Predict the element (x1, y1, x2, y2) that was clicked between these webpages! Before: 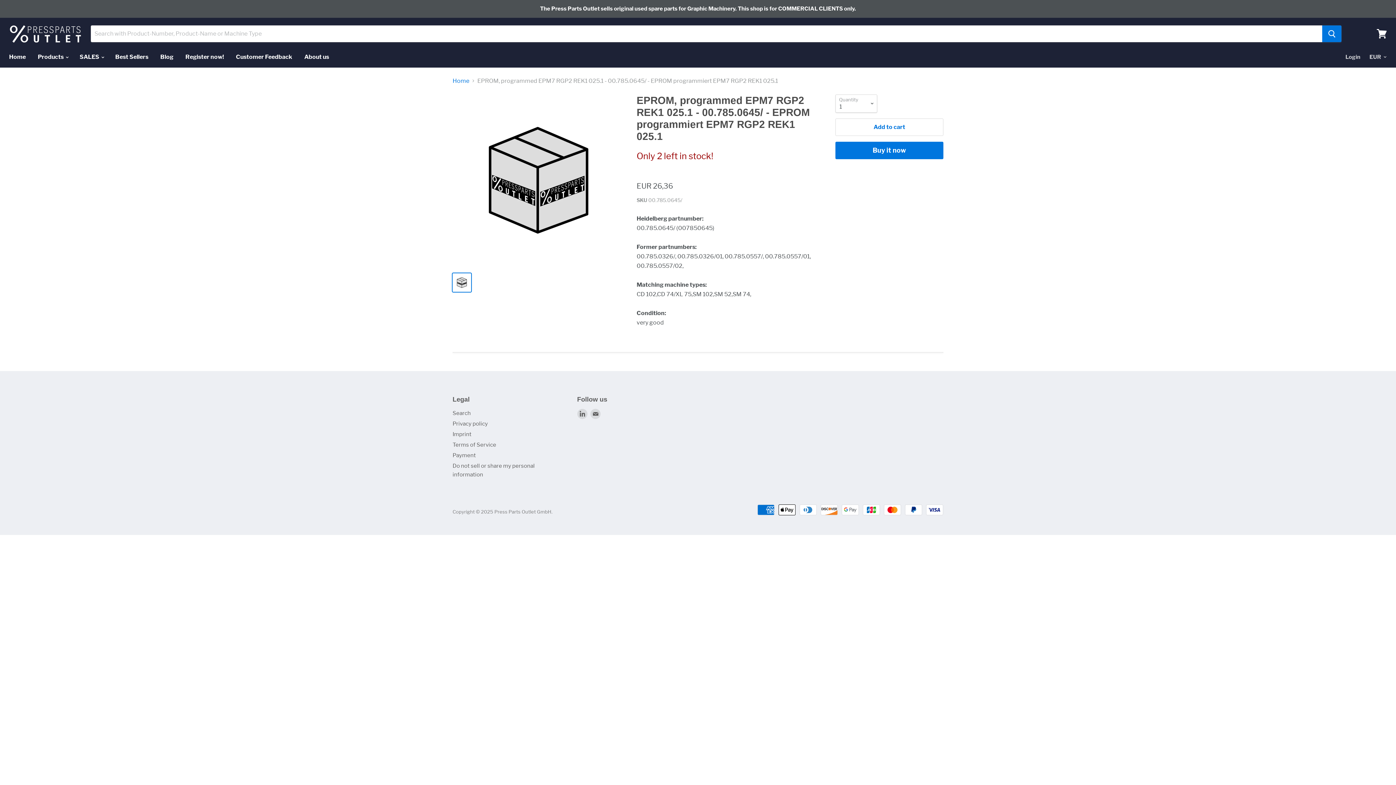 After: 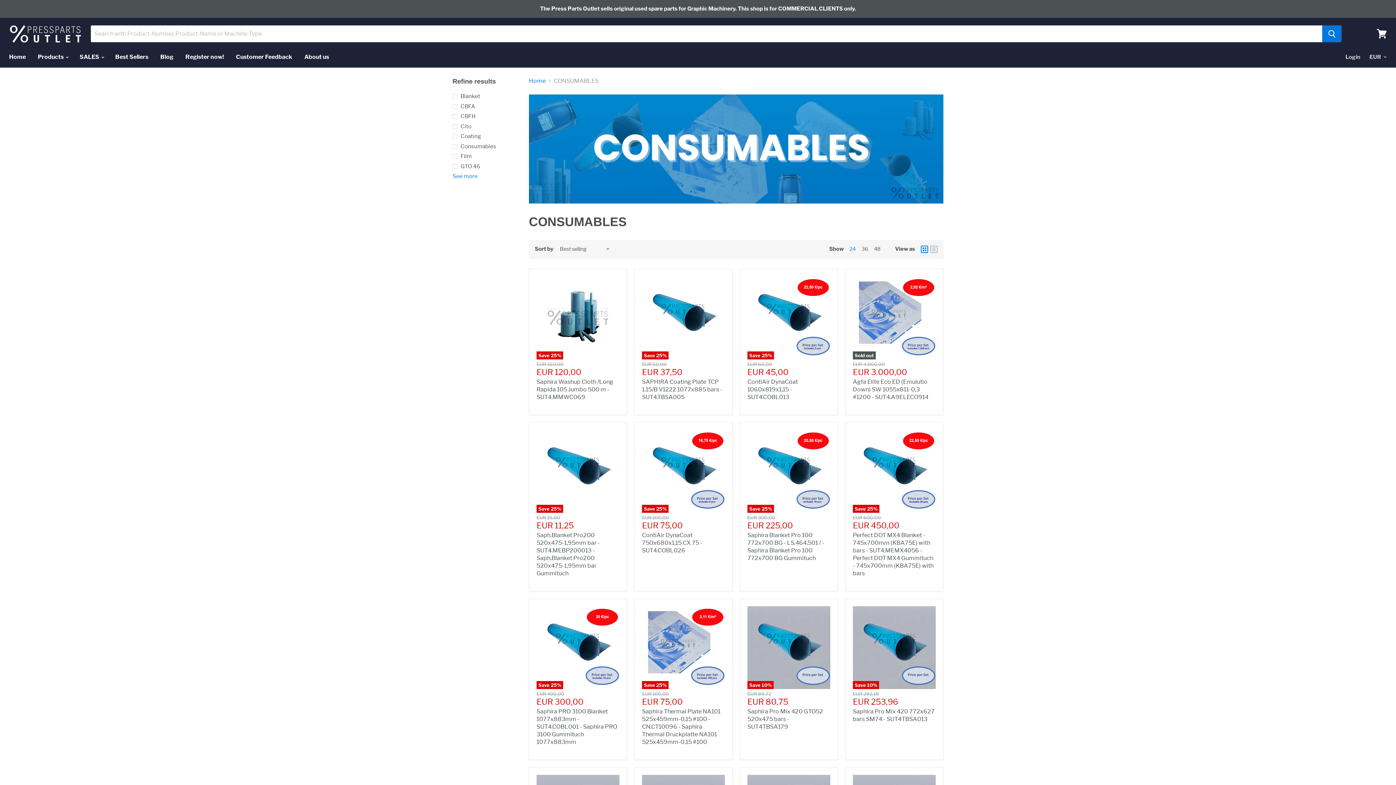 Action: bbox: (74, 49, 108, 64) label: SALES 